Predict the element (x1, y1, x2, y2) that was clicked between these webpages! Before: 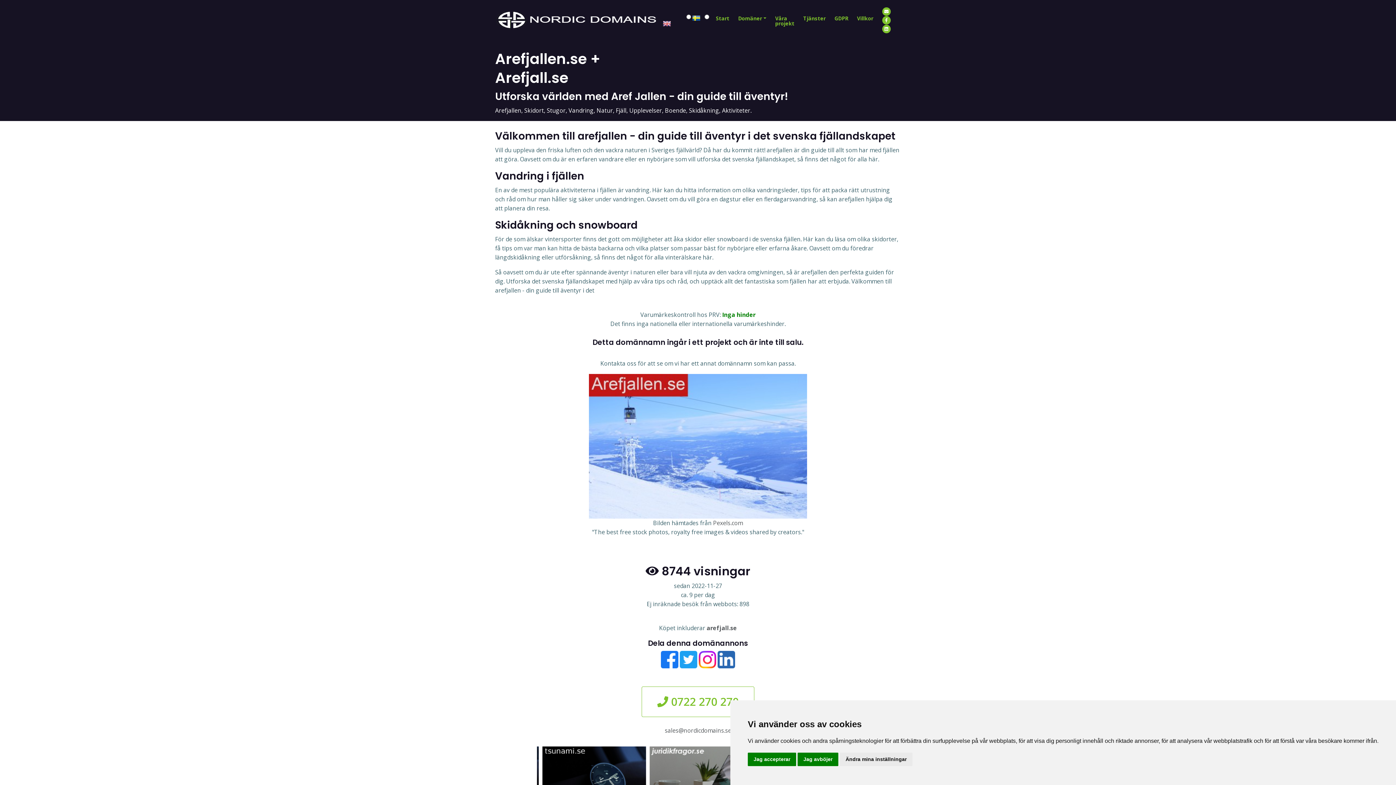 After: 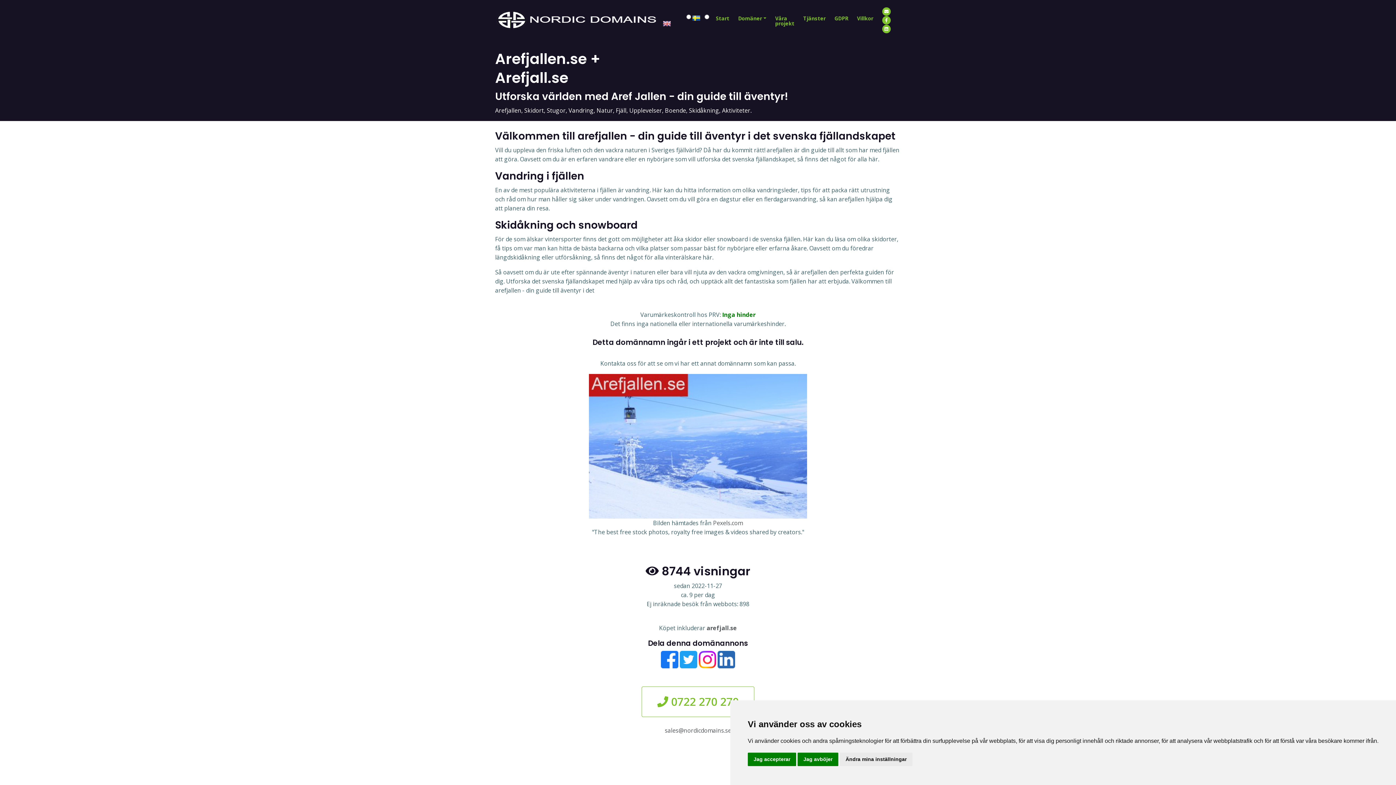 Action: bbox: (661, 655, 678, 663)